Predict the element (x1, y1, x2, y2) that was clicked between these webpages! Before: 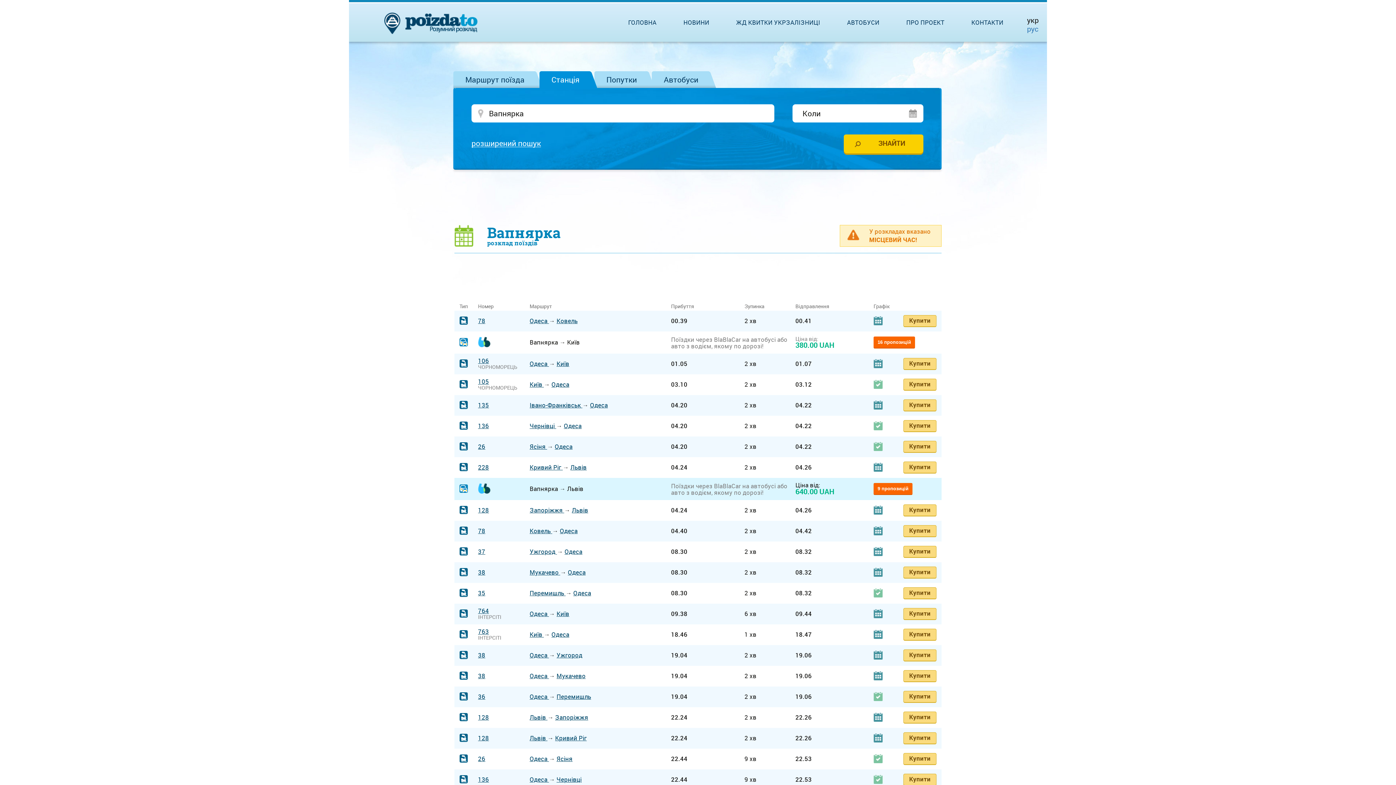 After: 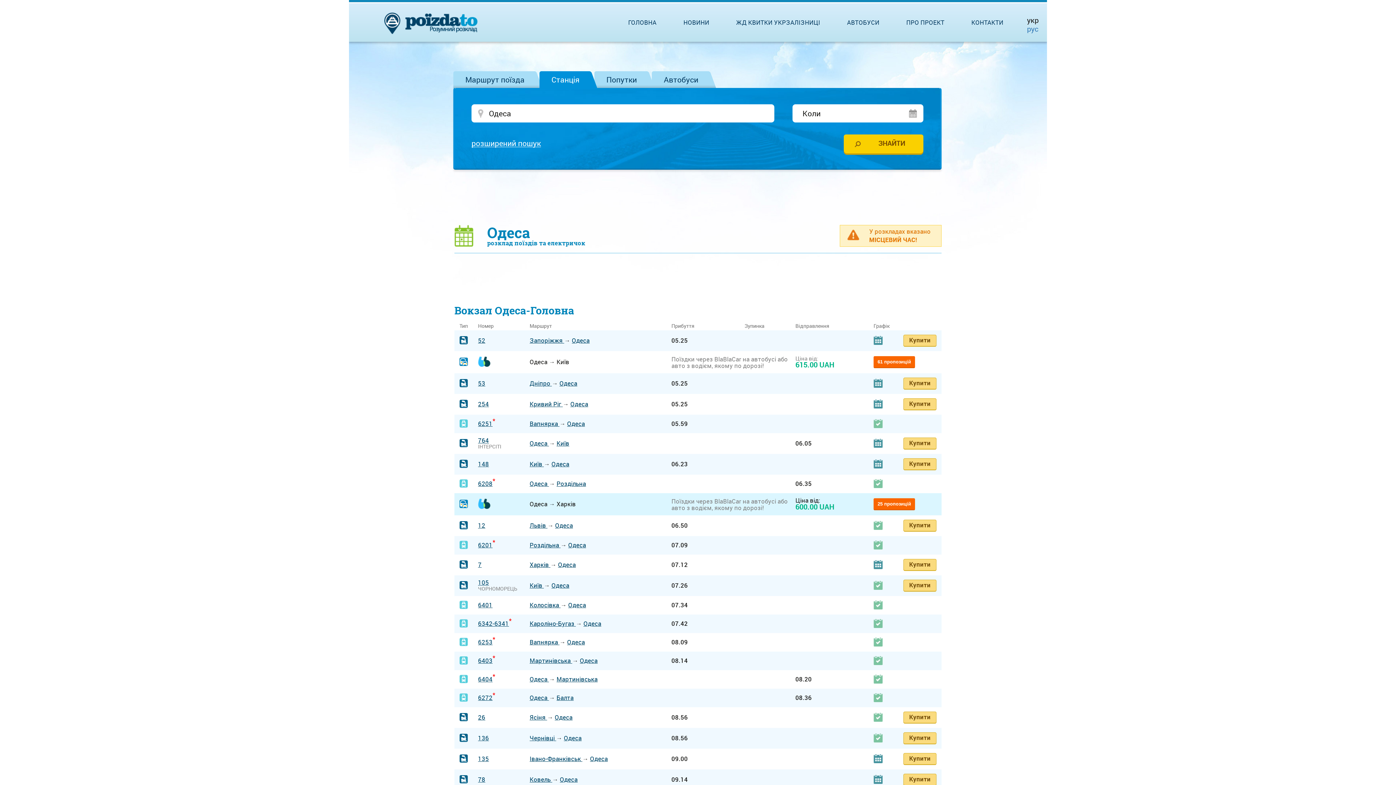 Action: bbox: (529, 609, 549, 618) label: Одеса 